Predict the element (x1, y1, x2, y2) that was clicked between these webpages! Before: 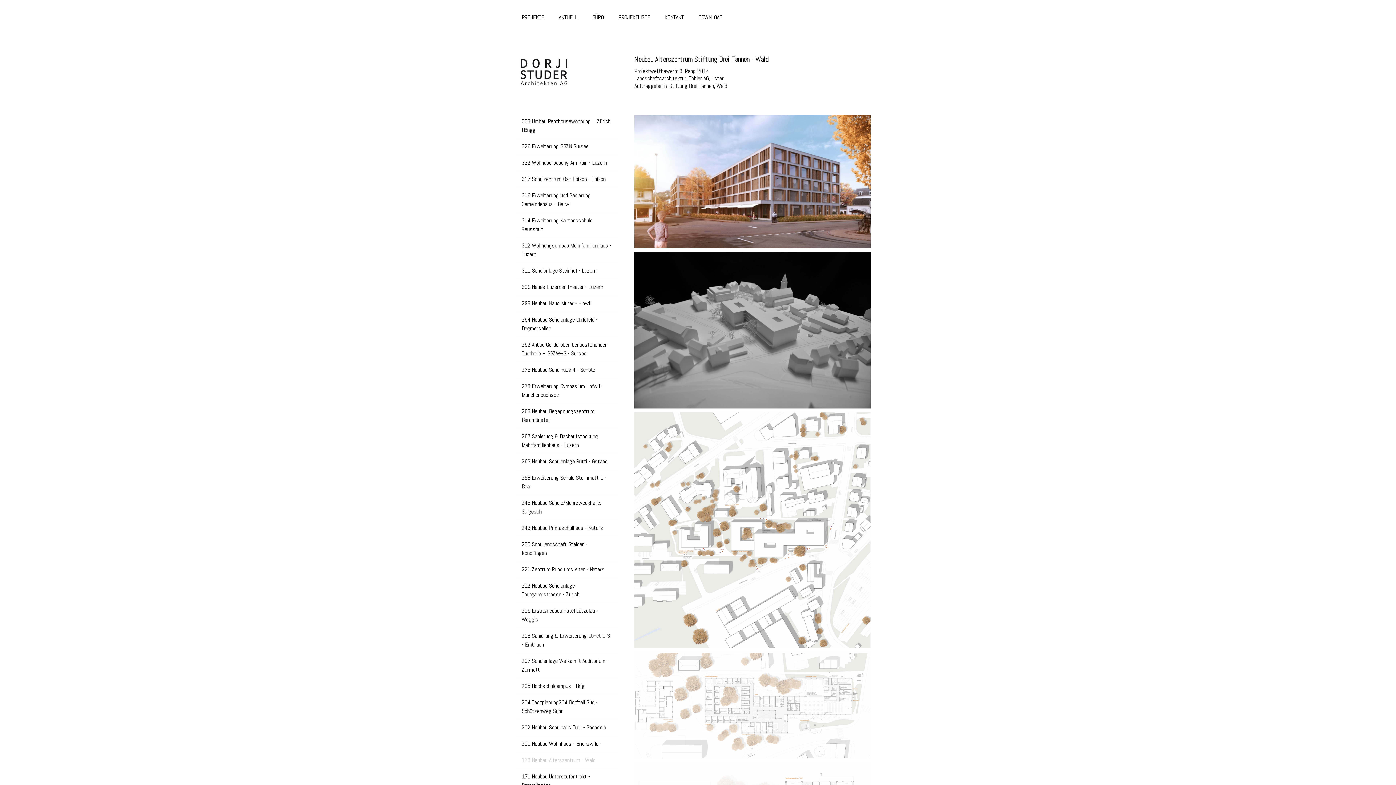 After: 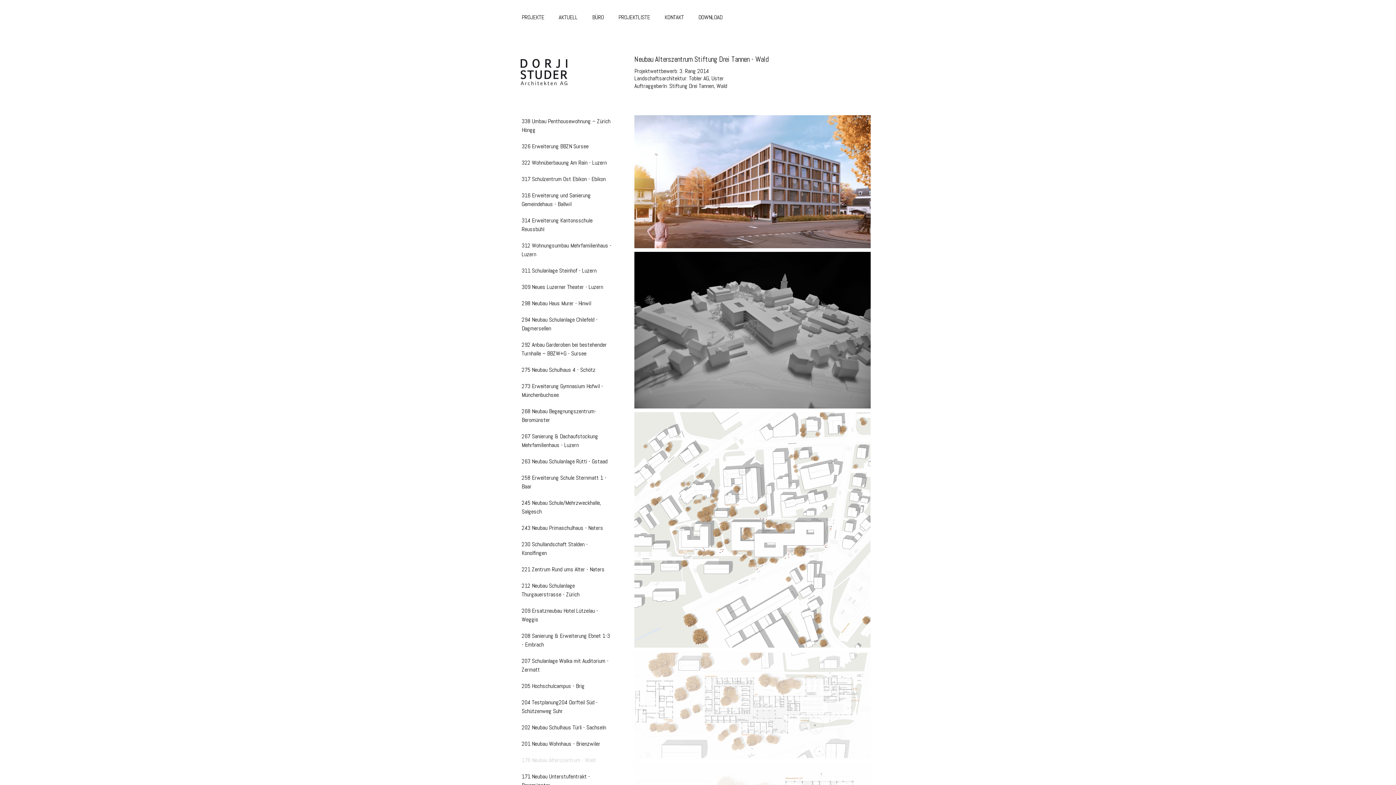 Action: bbox: (516, 752, 618, 768) label: 178 Neubau Alterszentrum - Wald